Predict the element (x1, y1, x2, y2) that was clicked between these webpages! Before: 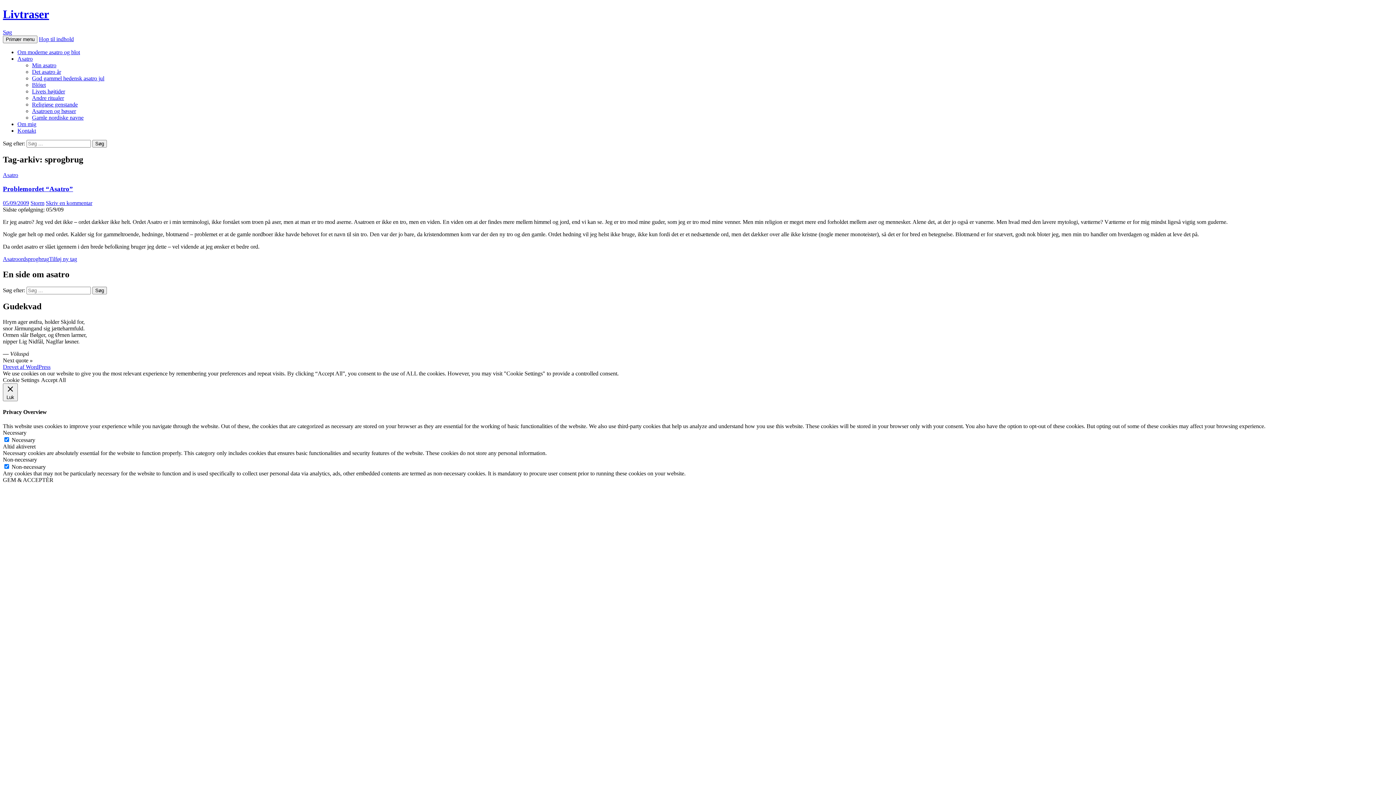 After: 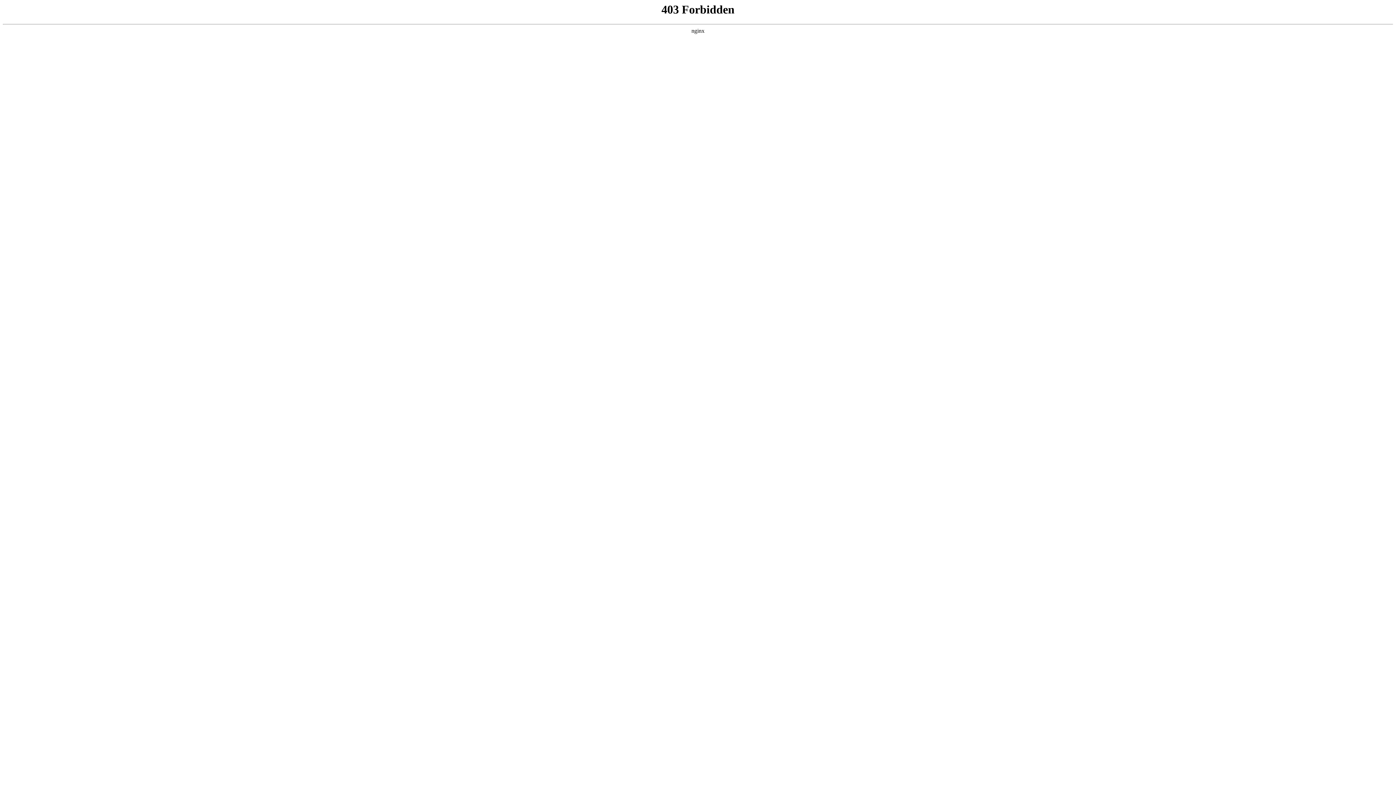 Action: label: Drevet af WordPress bbox: (2, 363, 50, 370)